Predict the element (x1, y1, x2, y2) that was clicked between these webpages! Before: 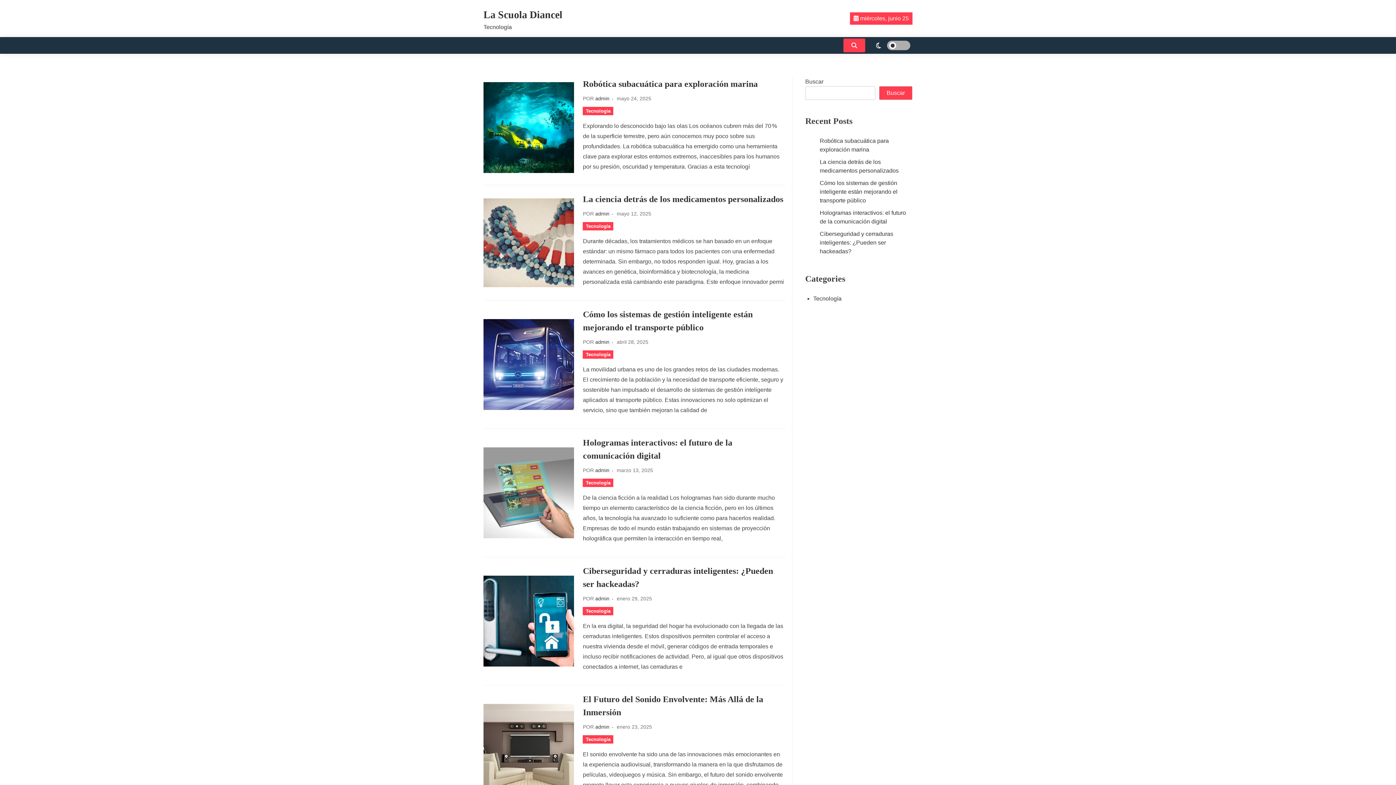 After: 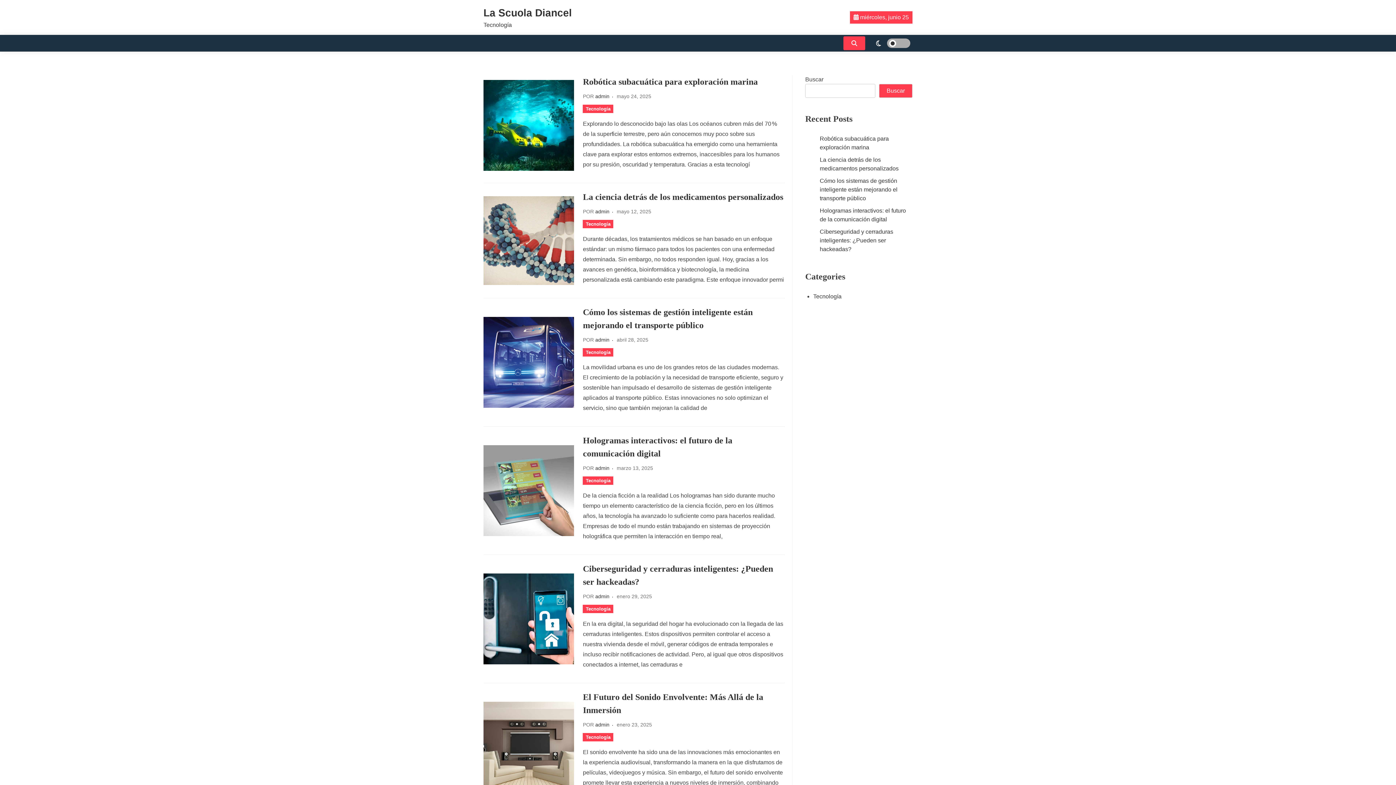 Action: bbox: (595, 724, 609, 730) label: admin